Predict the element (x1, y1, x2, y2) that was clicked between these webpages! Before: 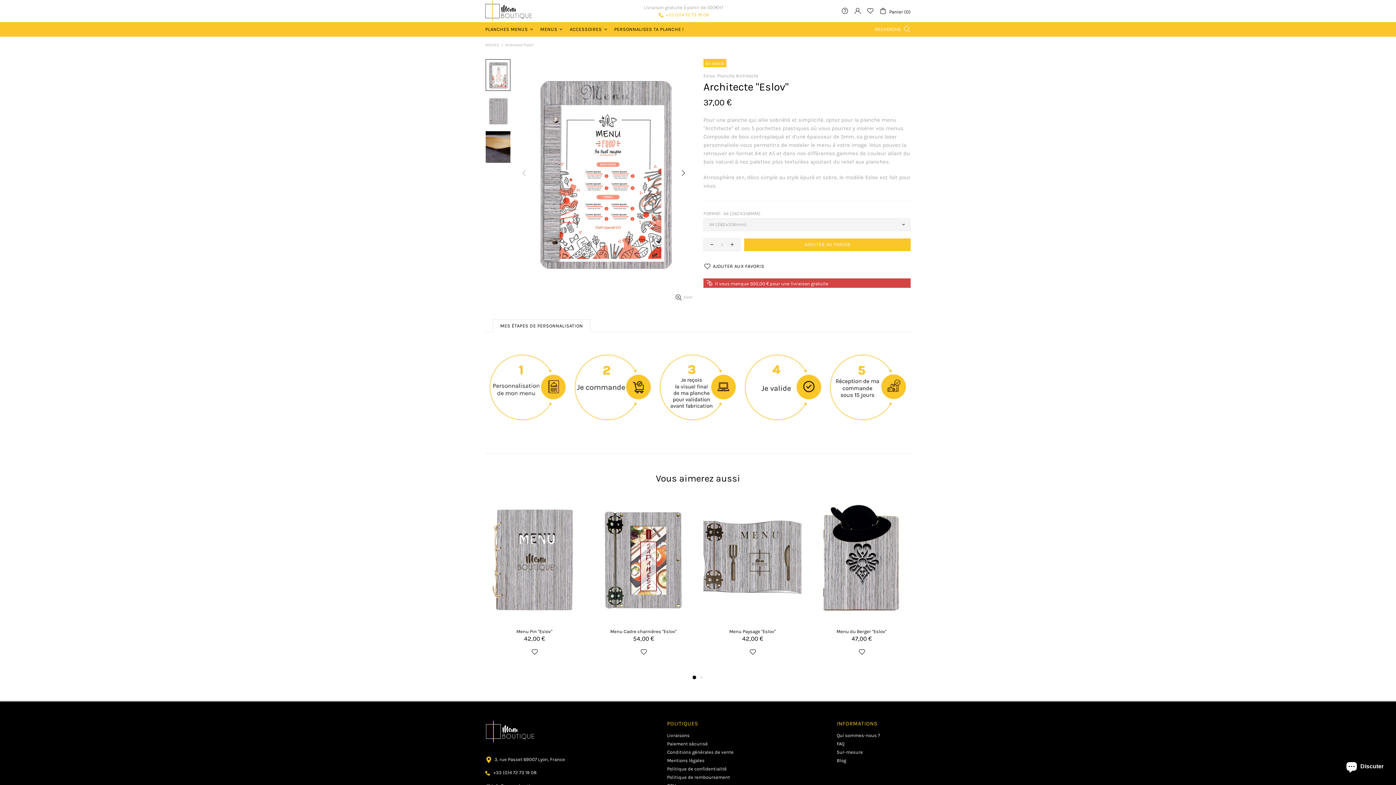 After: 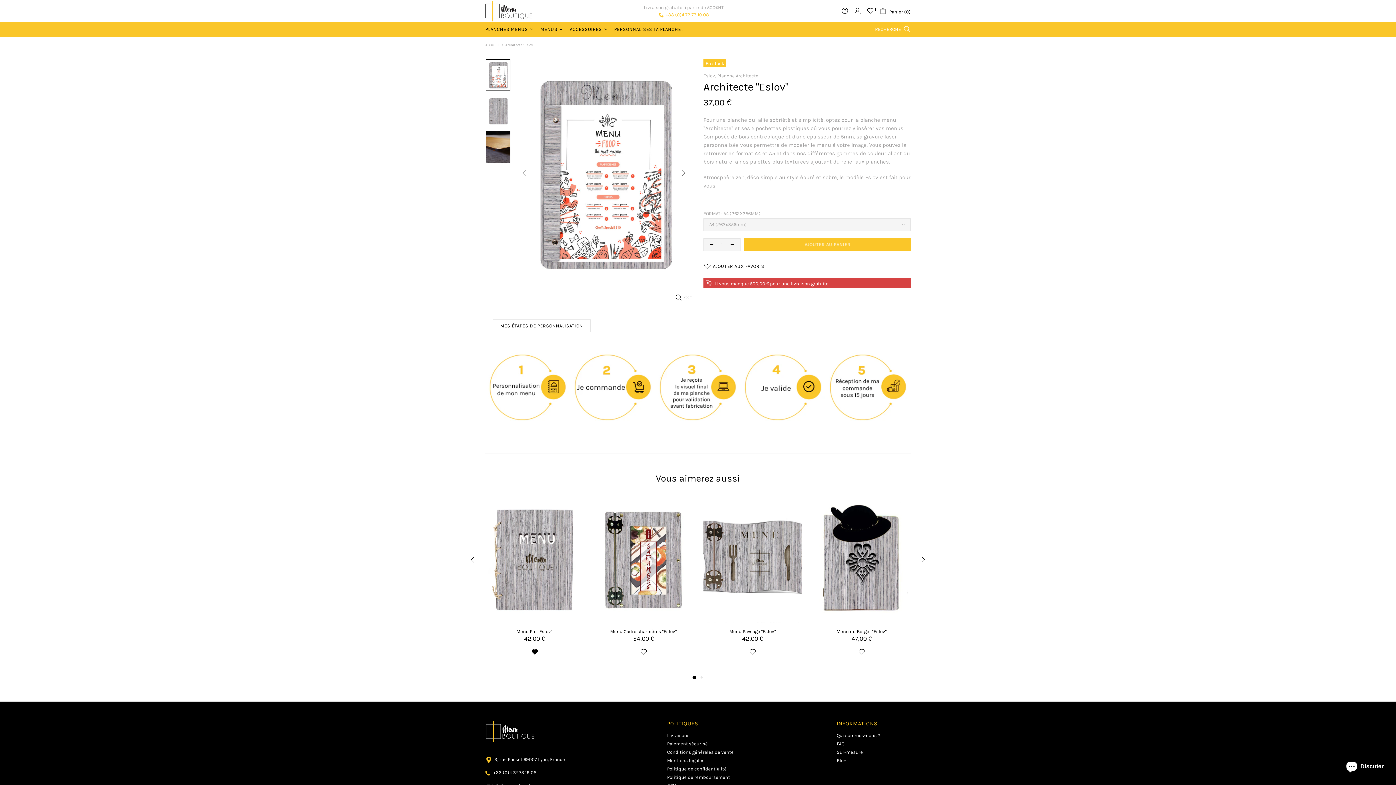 Action: bbox: (528, 646, 540, 659)